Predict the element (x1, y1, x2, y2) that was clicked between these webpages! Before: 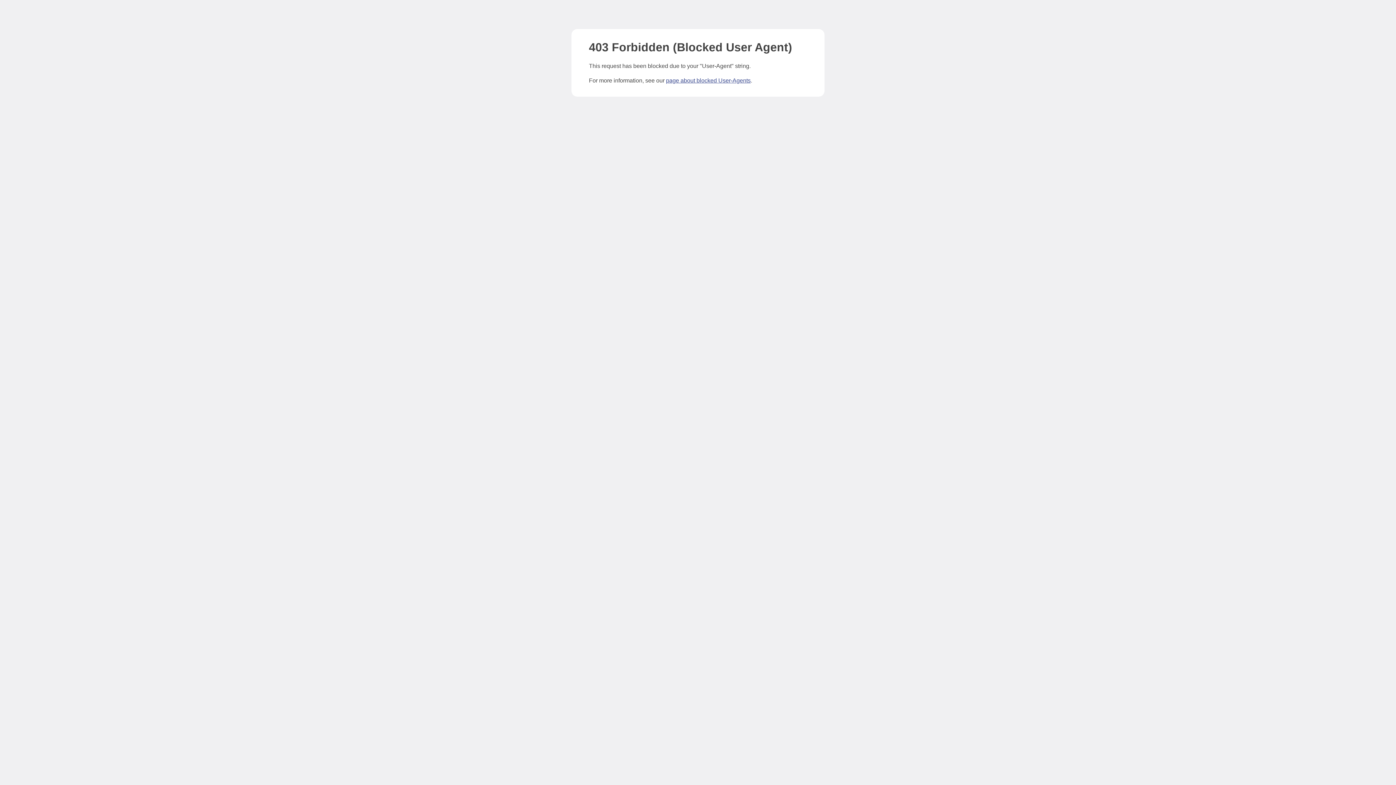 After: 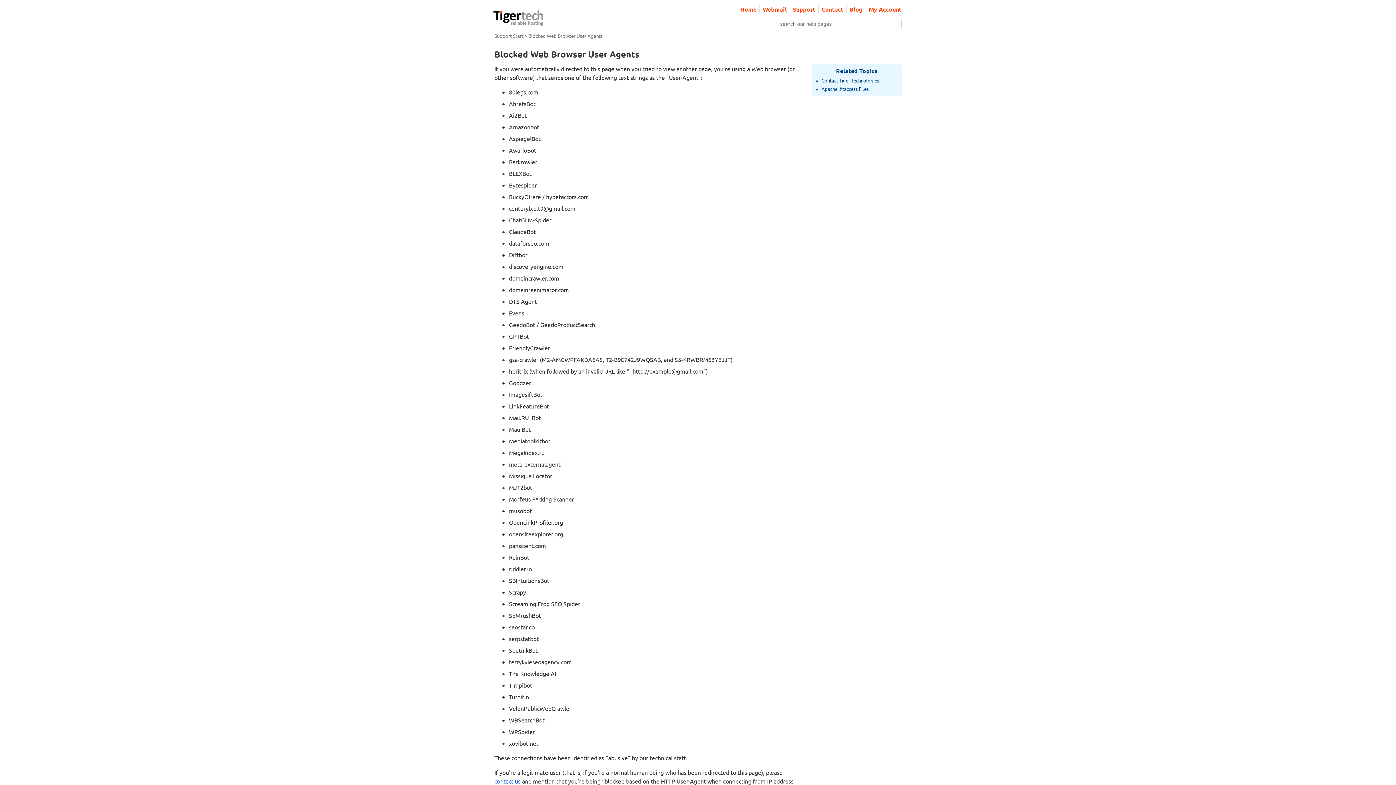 Action: bbox: (666, 77, 750, 83) label: page about blocked User-Agents